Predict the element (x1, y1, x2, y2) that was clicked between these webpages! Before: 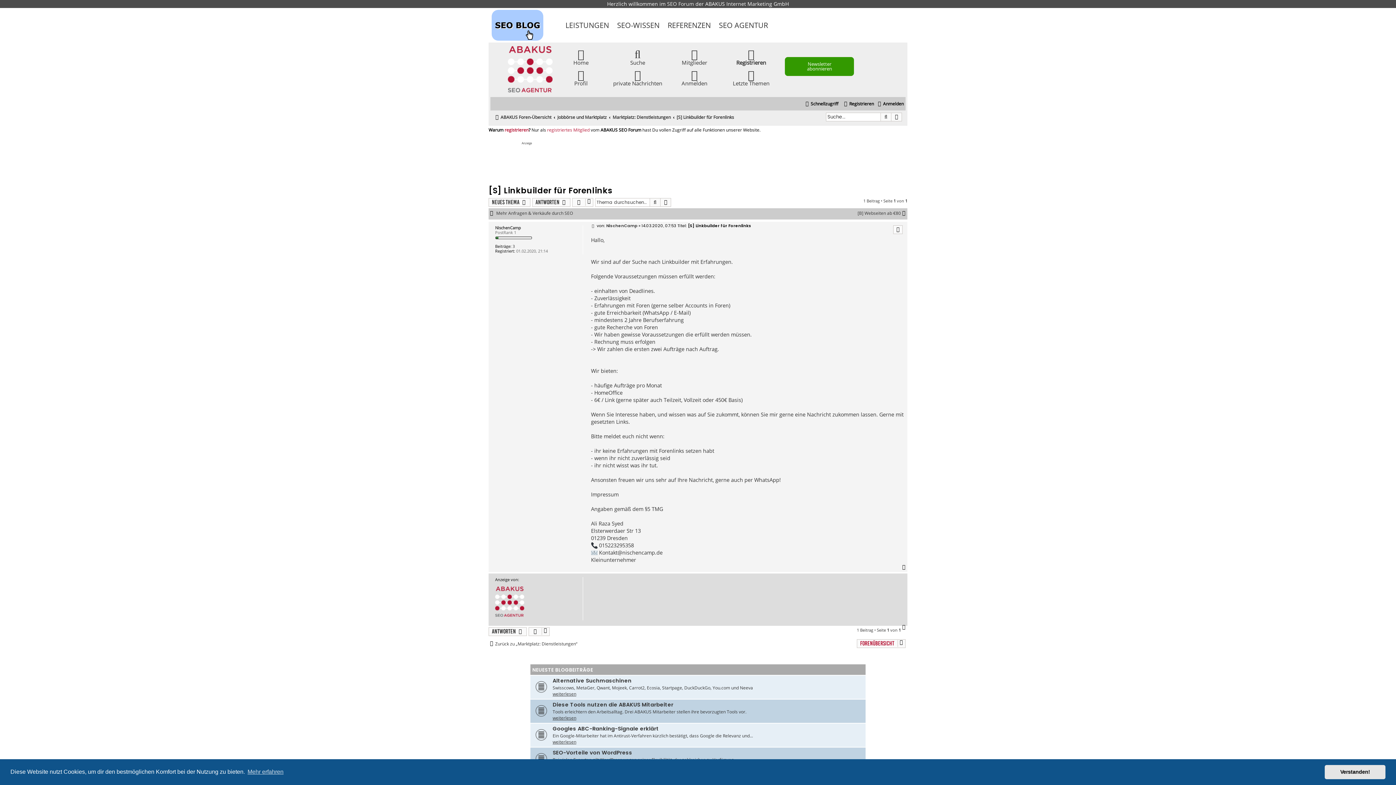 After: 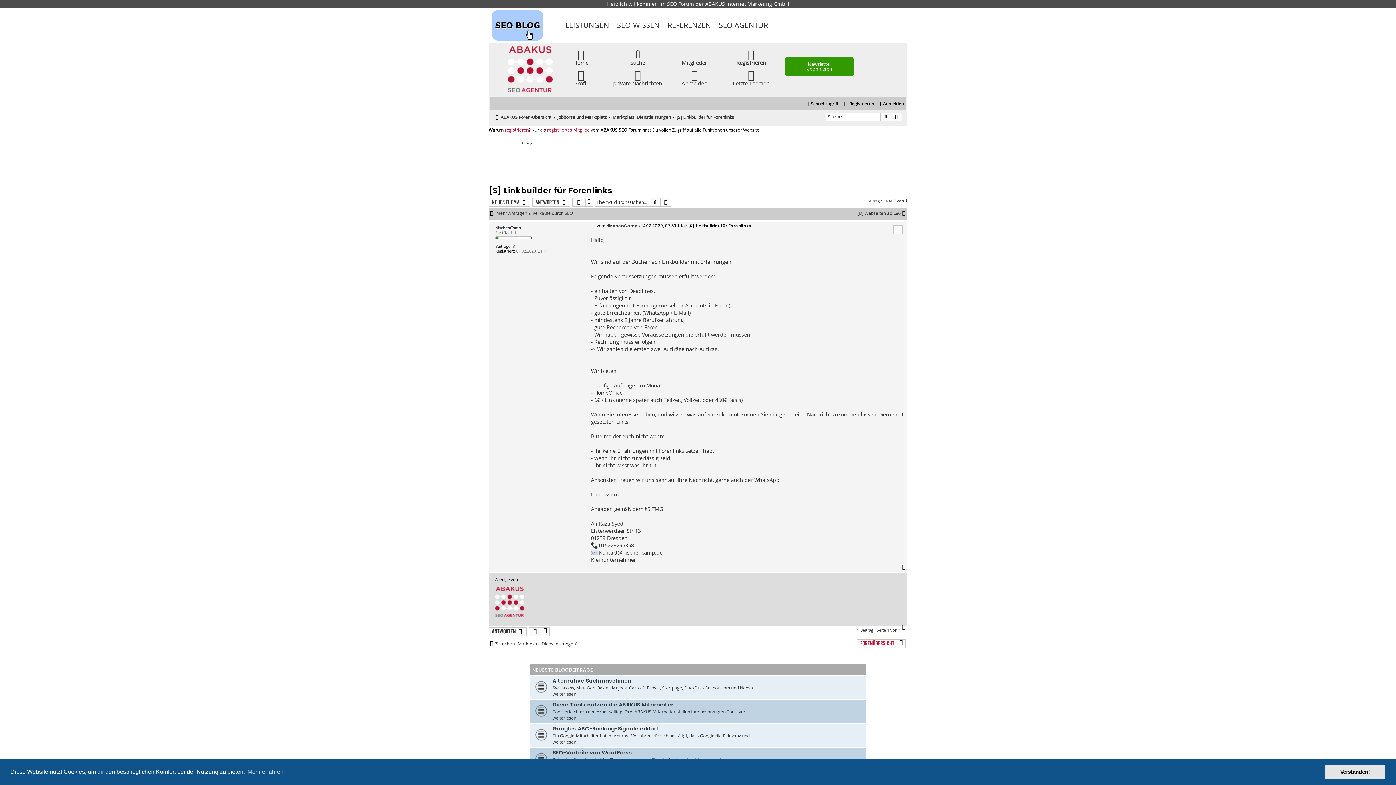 Action: label: Nach oben bbox: (901, 564, 907, 570)